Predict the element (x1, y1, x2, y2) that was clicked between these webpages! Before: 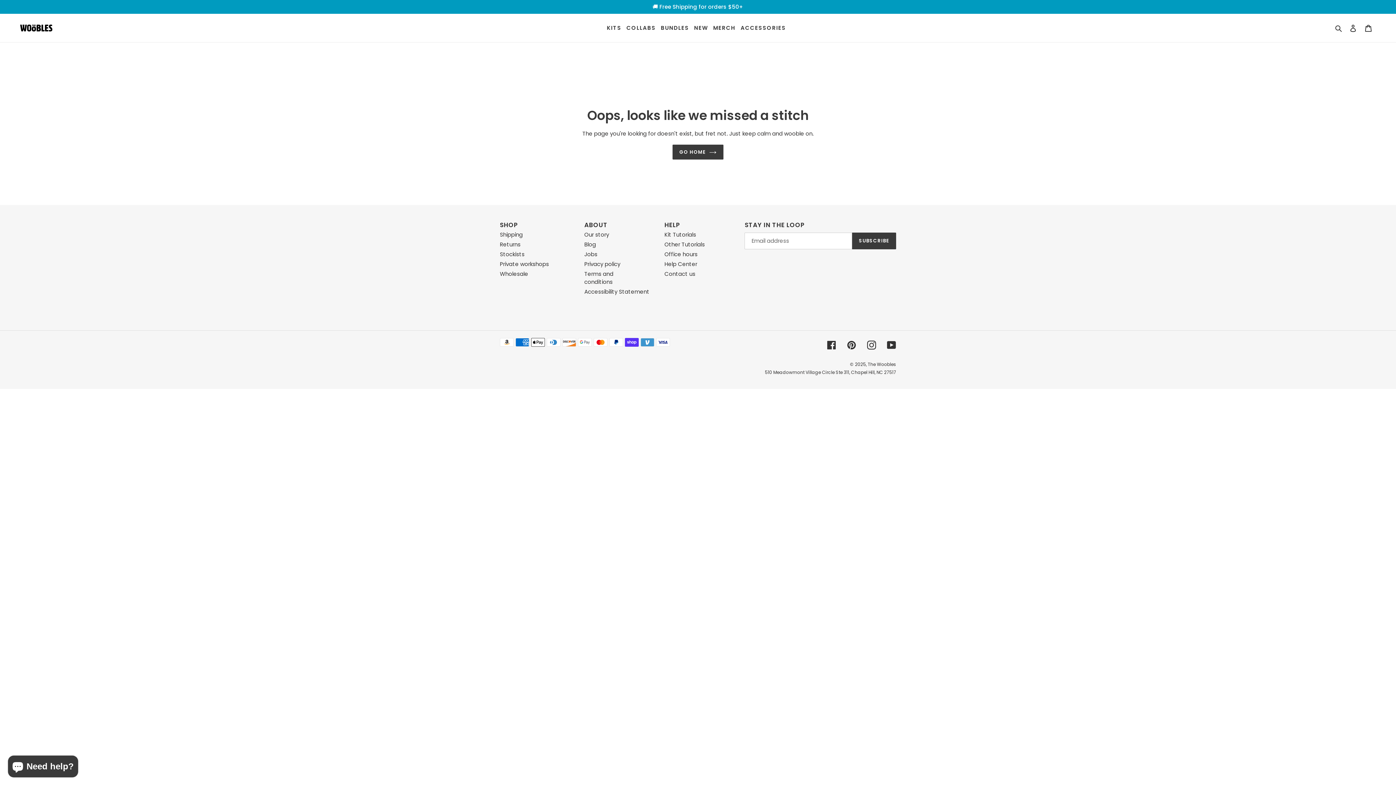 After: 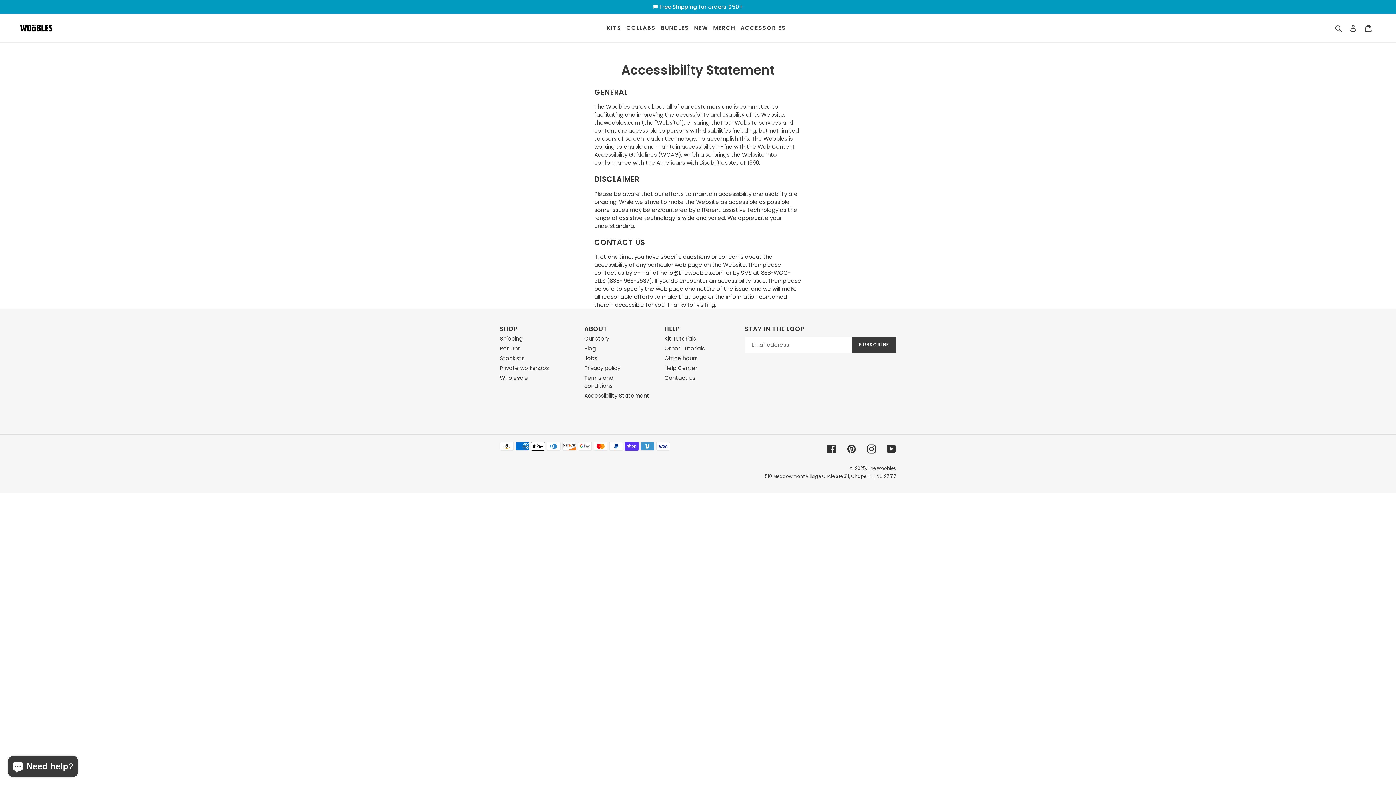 Action: bbox: (584, 287, 649, 295) label: Accessibility Statement